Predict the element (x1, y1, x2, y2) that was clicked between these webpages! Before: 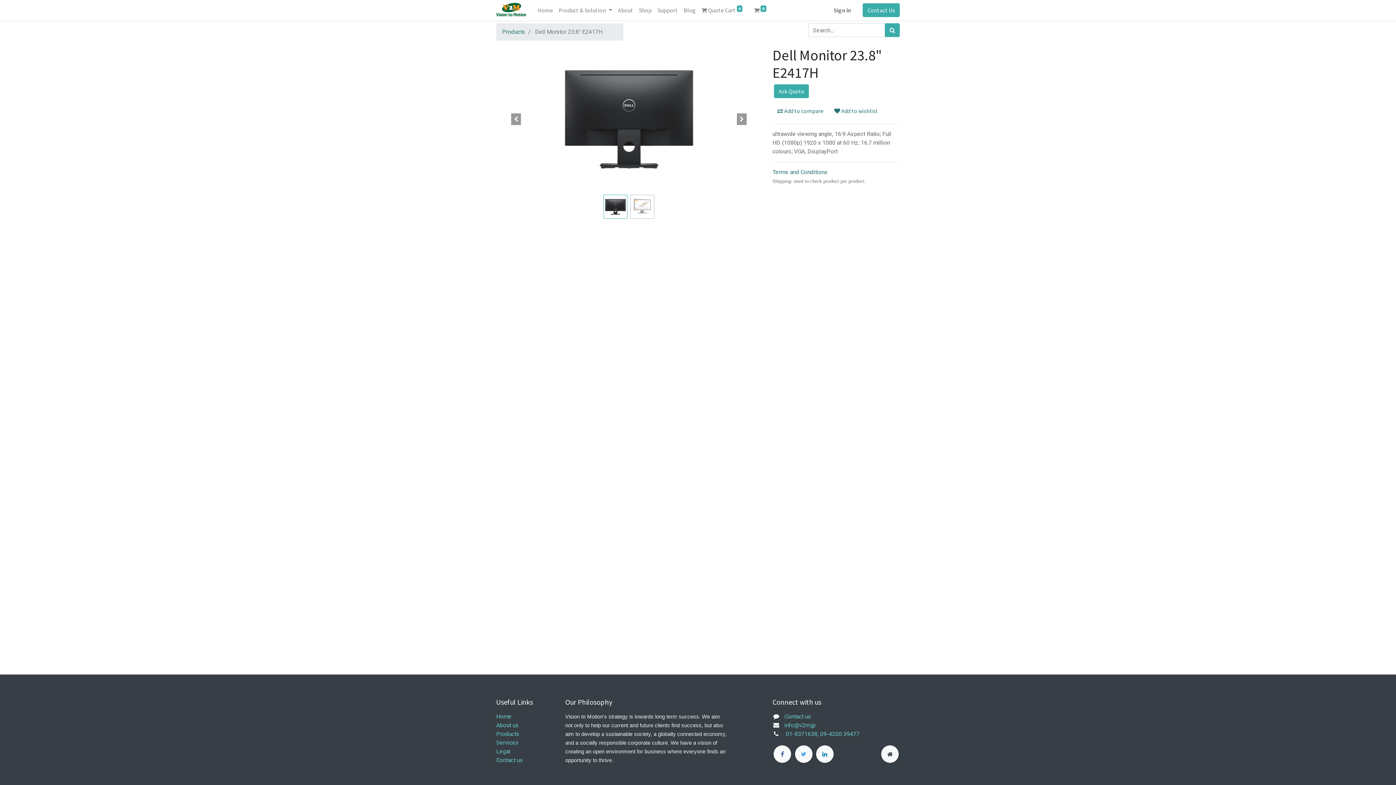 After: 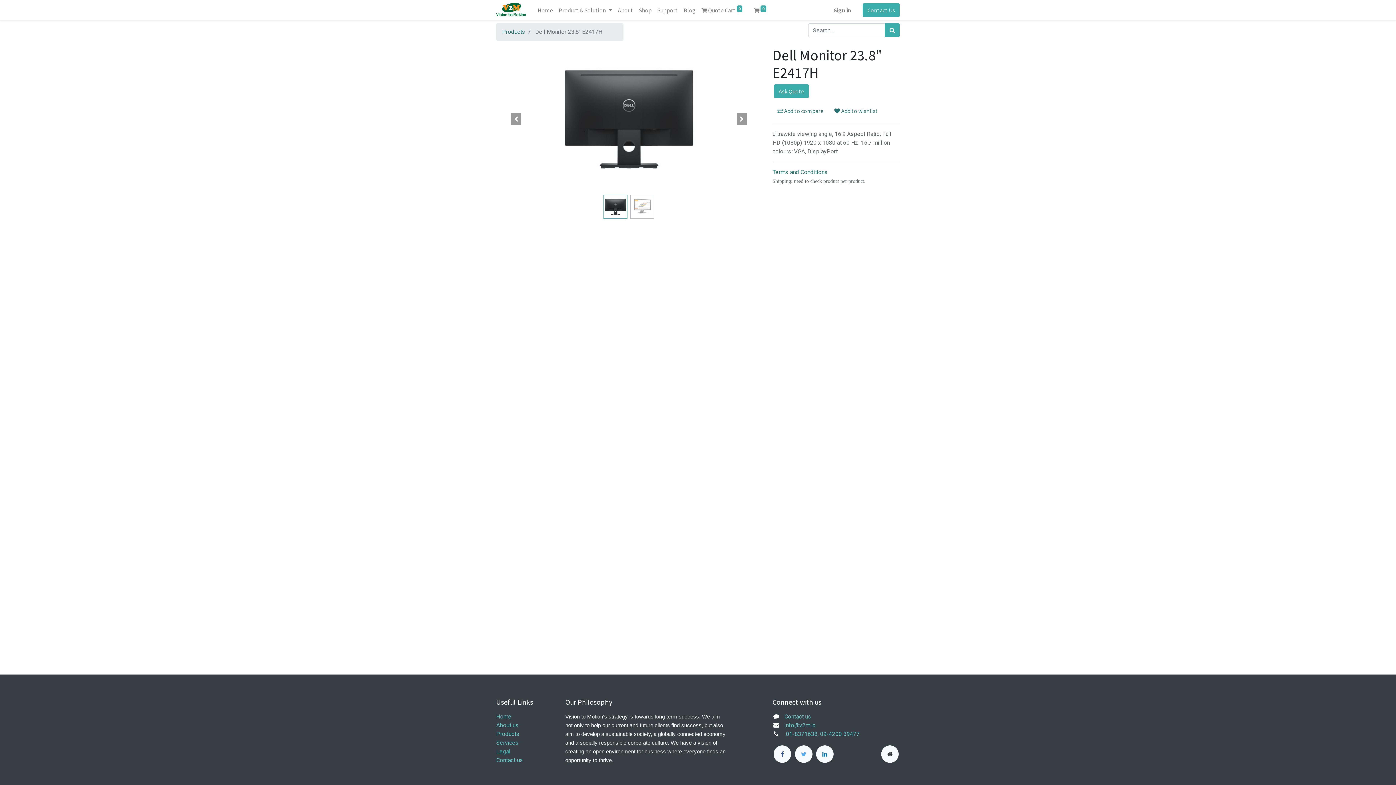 Action: label: Legal bbox: (496, 748, 510, 755)